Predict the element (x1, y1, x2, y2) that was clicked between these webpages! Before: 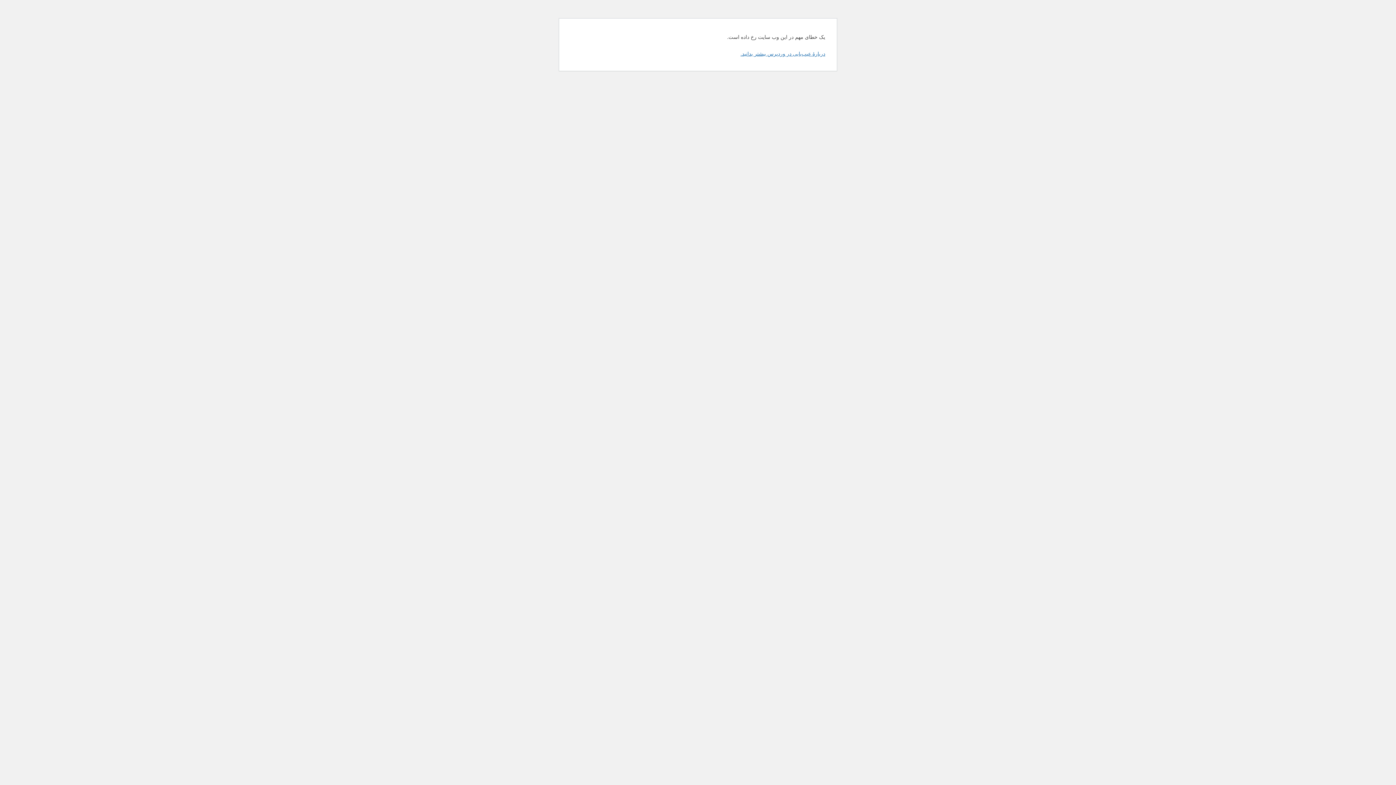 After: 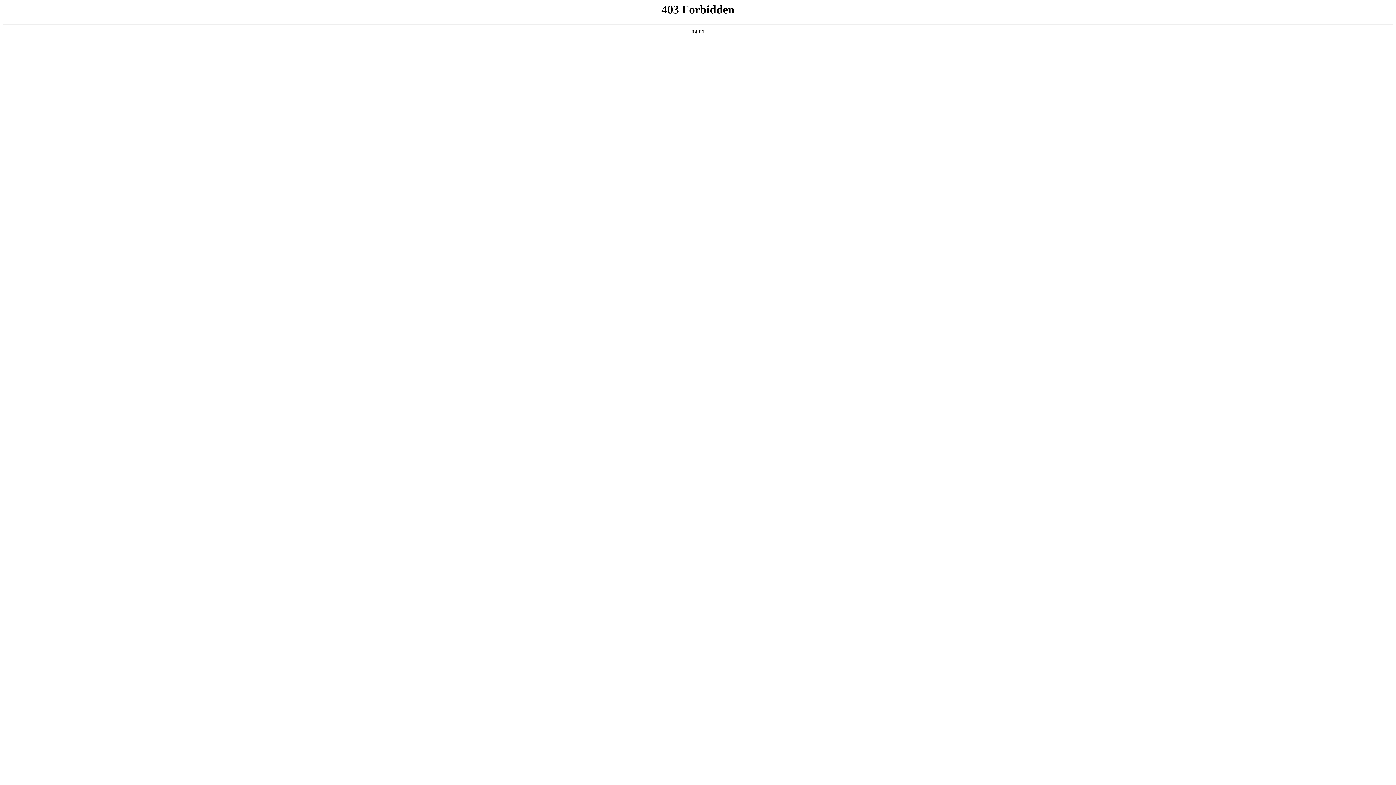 Action: label: دربارهٔ عیب‌یابی در وردپرس بیشتر بدانید. bbox: (740, 50, 825, 56)